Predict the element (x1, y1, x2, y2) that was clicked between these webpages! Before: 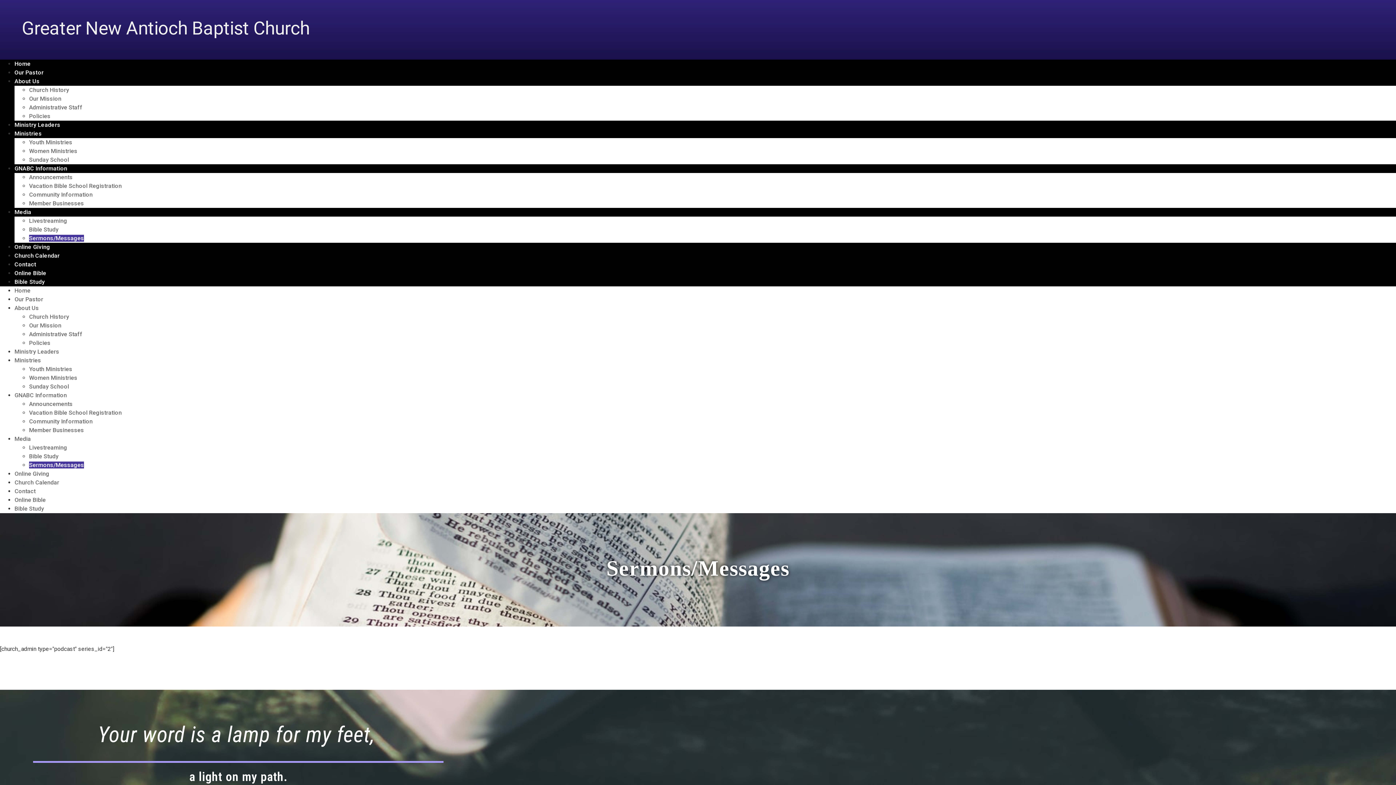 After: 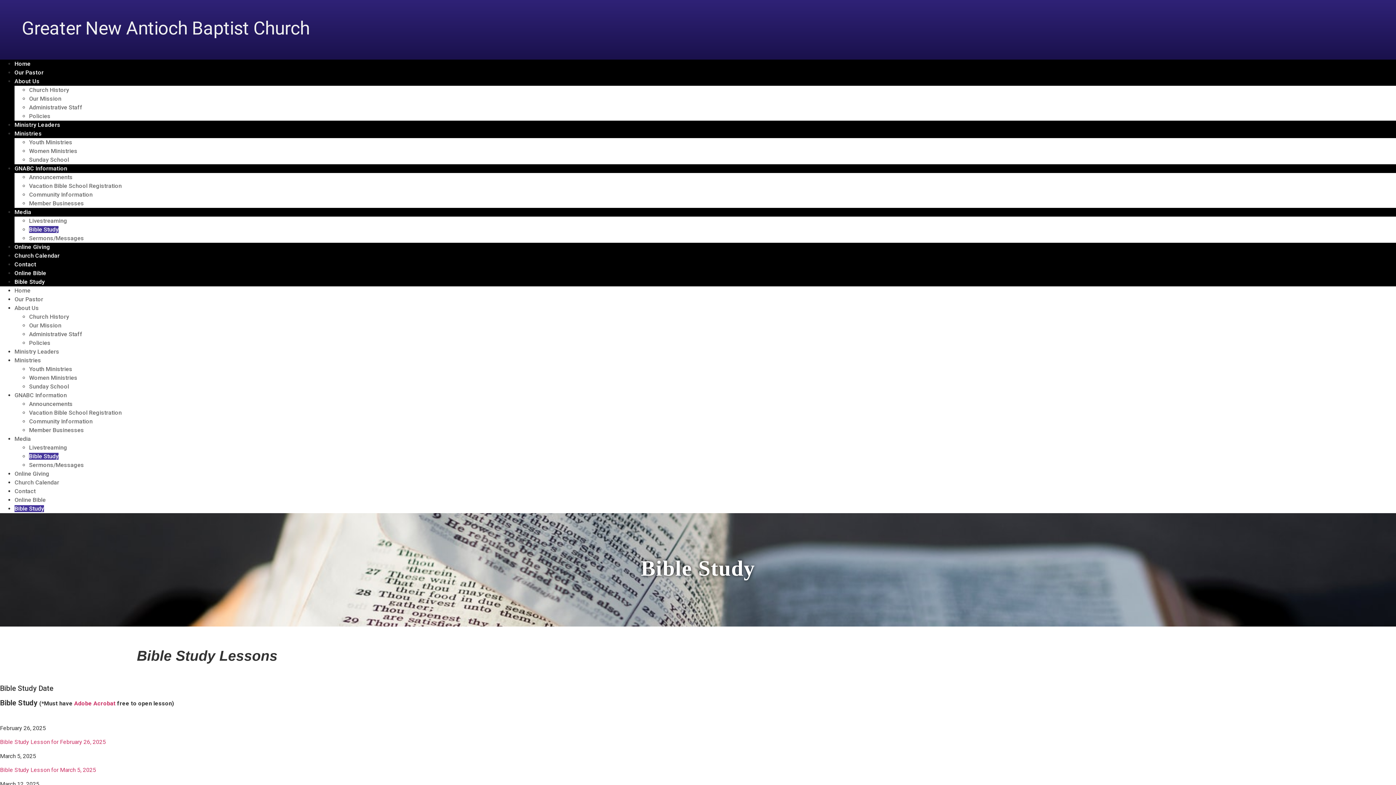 Action: label: Bible Study bbox: (14, 278, 44, 285)